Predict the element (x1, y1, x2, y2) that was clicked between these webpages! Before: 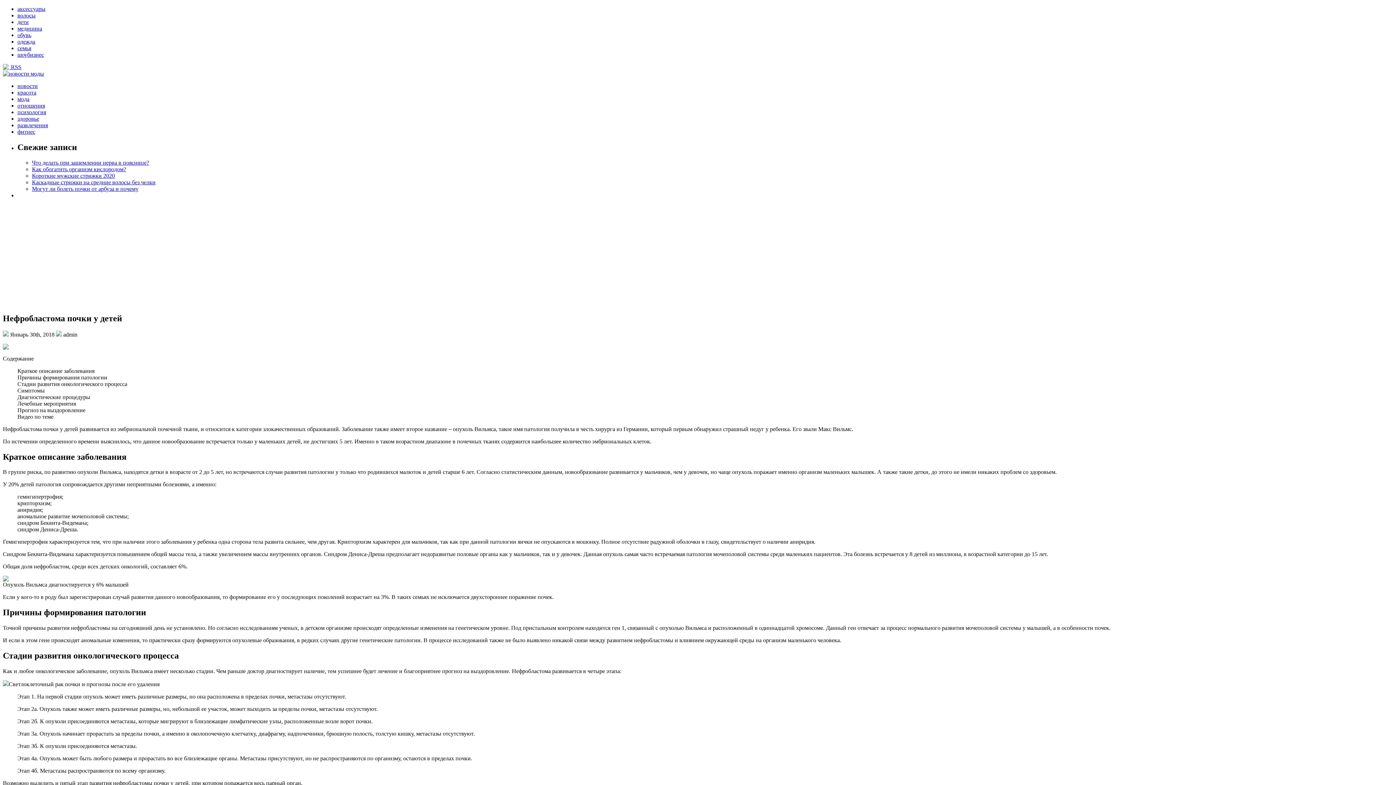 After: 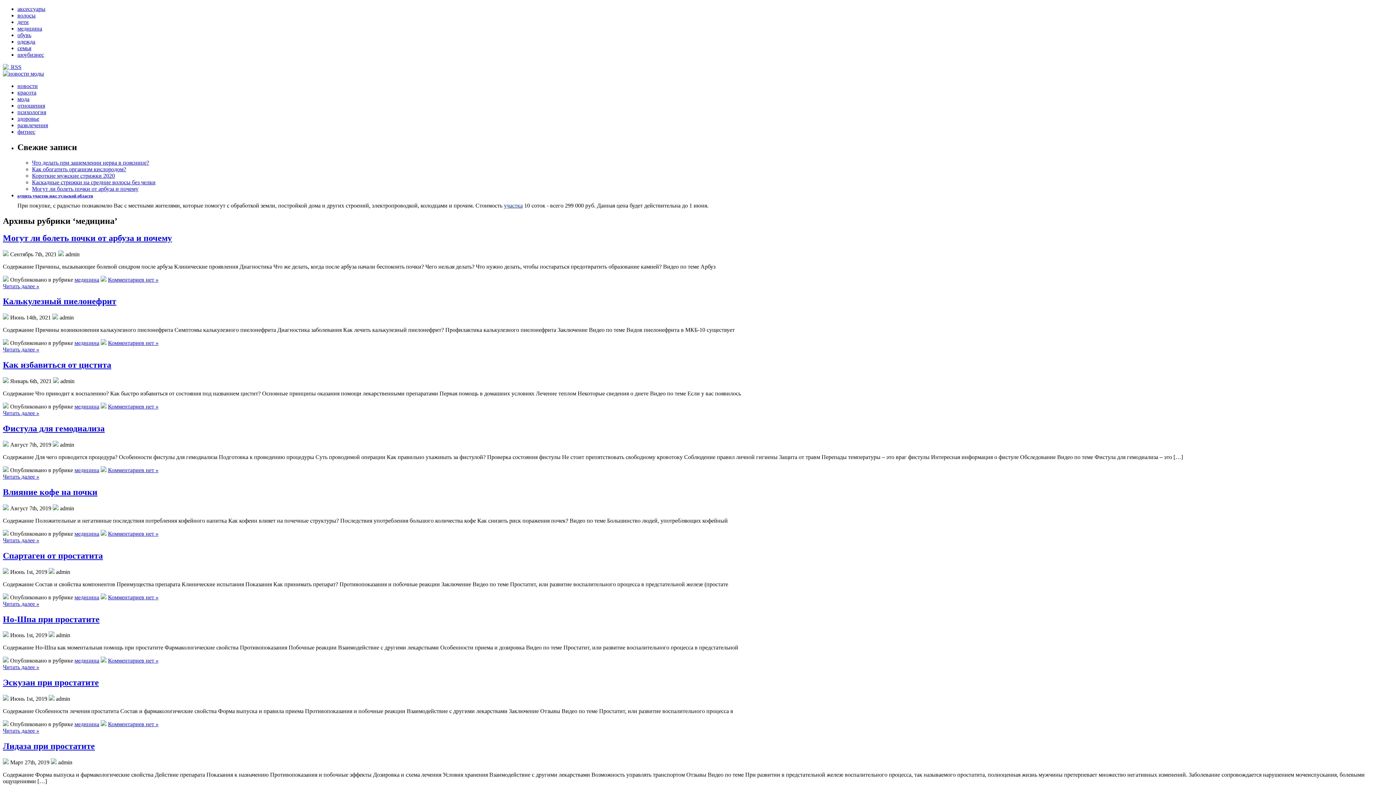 Action: label: медицина bbox: (17, 25, 42, 31)